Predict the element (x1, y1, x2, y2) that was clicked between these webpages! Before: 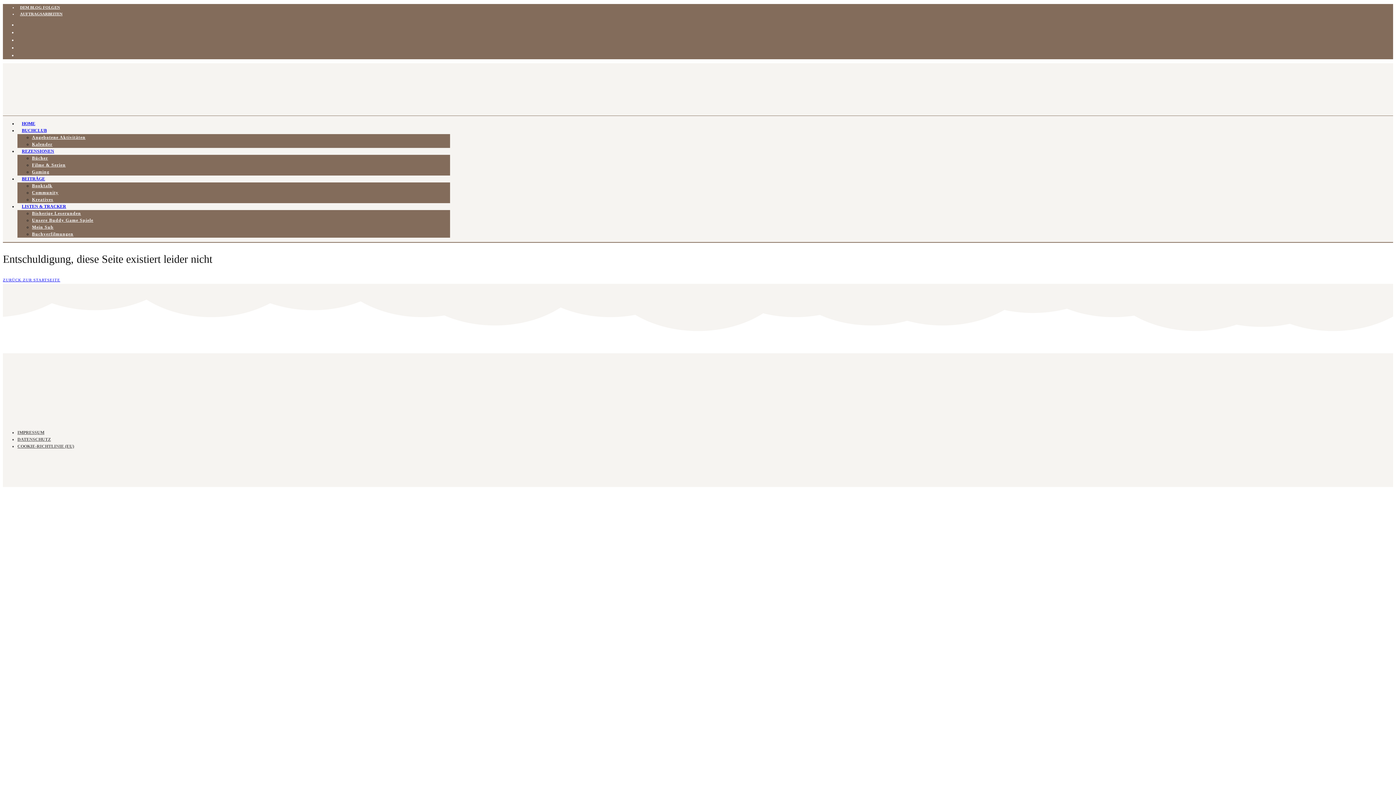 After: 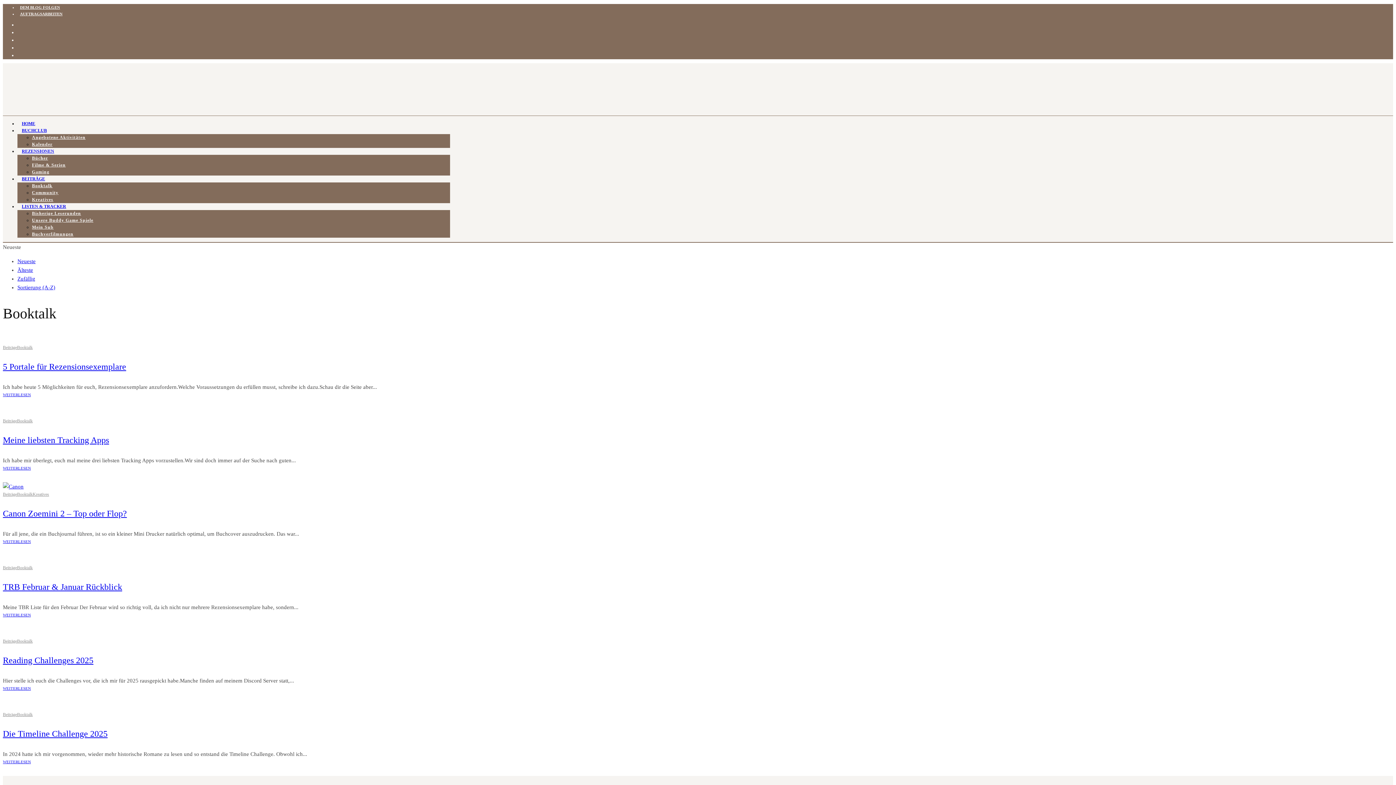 Action: bbox: (32, 183, 52, 188) label: Booktalk